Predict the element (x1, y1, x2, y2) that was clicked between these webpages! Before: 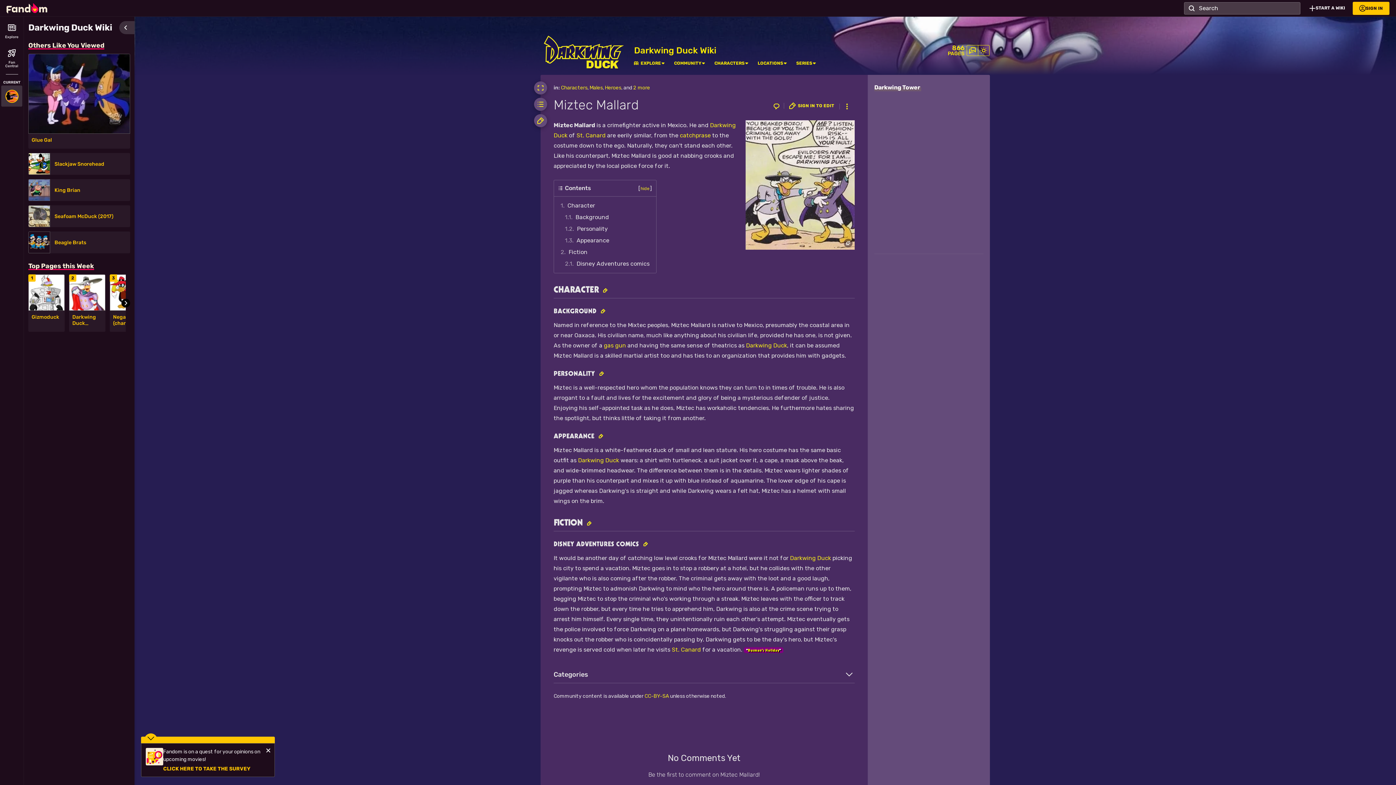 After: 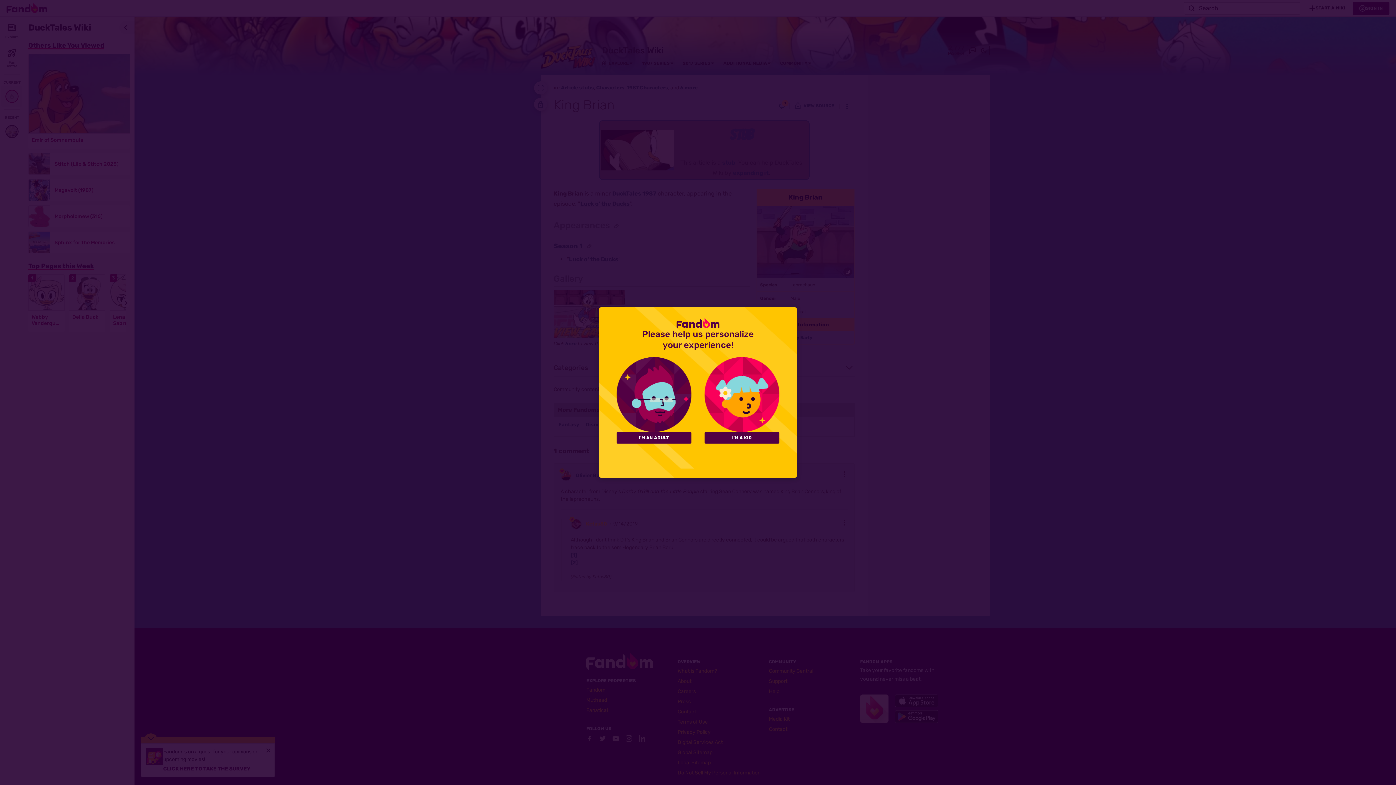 Action: bbox: (28, 179, 50, 201)